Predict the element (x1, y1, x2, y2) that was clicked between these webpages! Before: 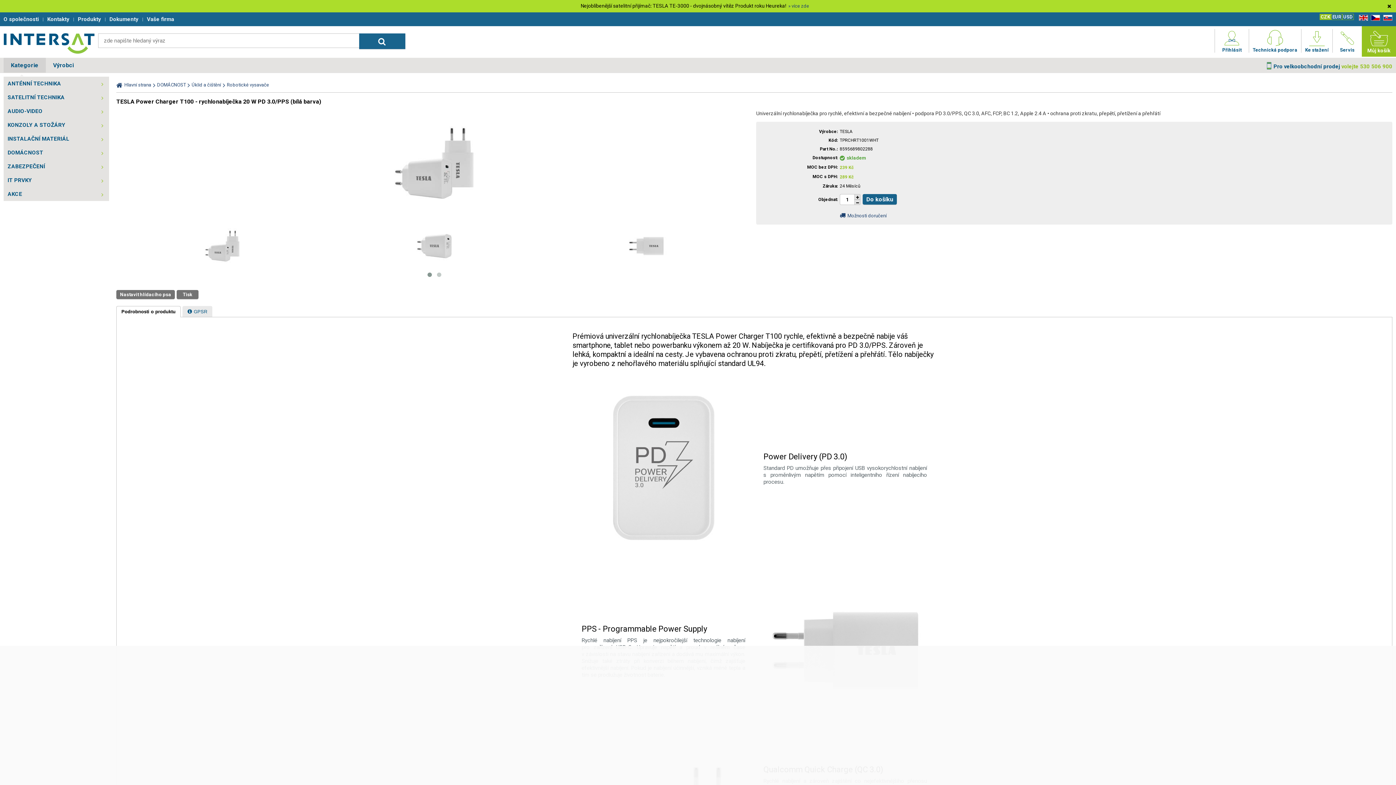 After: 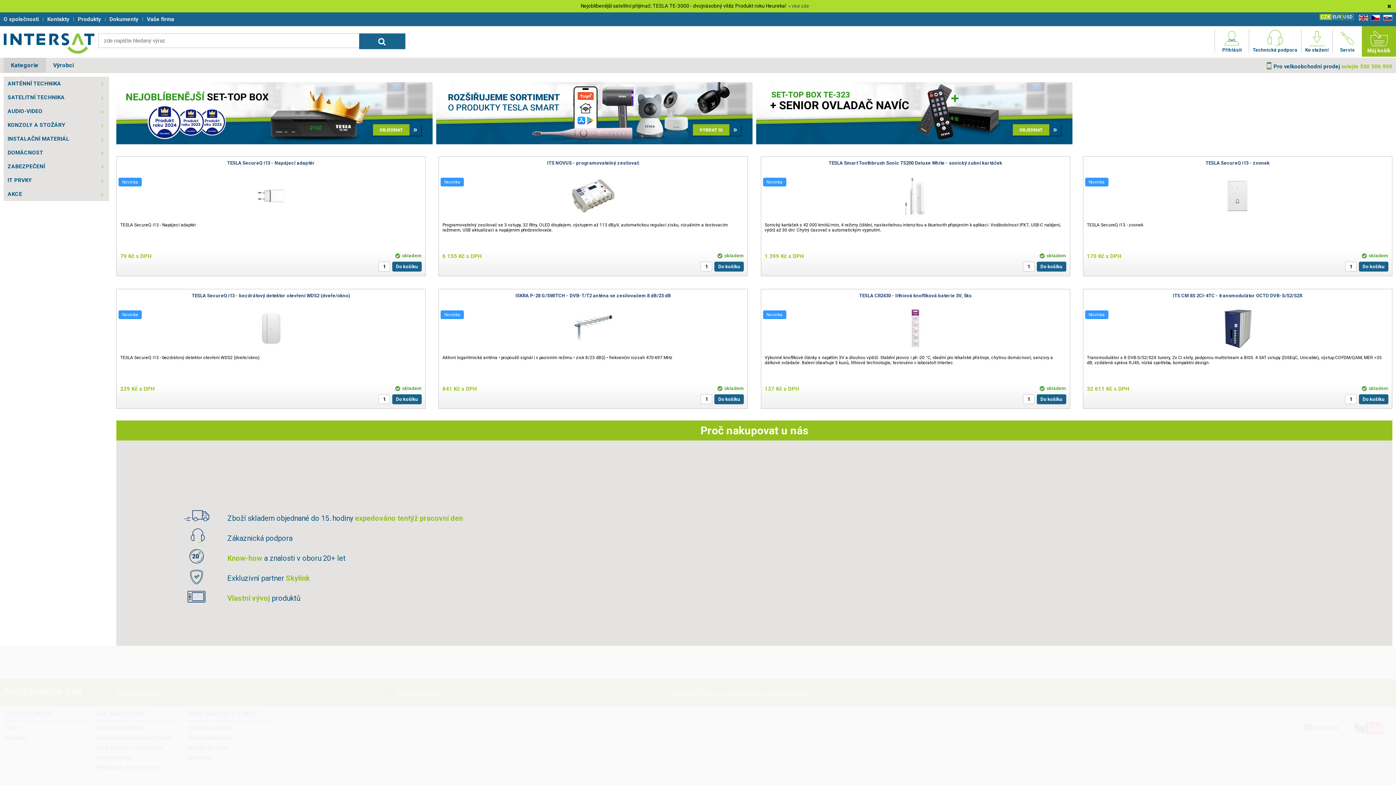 Action: label: Satelitní technika - satelitní přijímače a komplety, set top boxy, dvb-t technika :: INTER SAT bbox: (3, 31, 94, 54)